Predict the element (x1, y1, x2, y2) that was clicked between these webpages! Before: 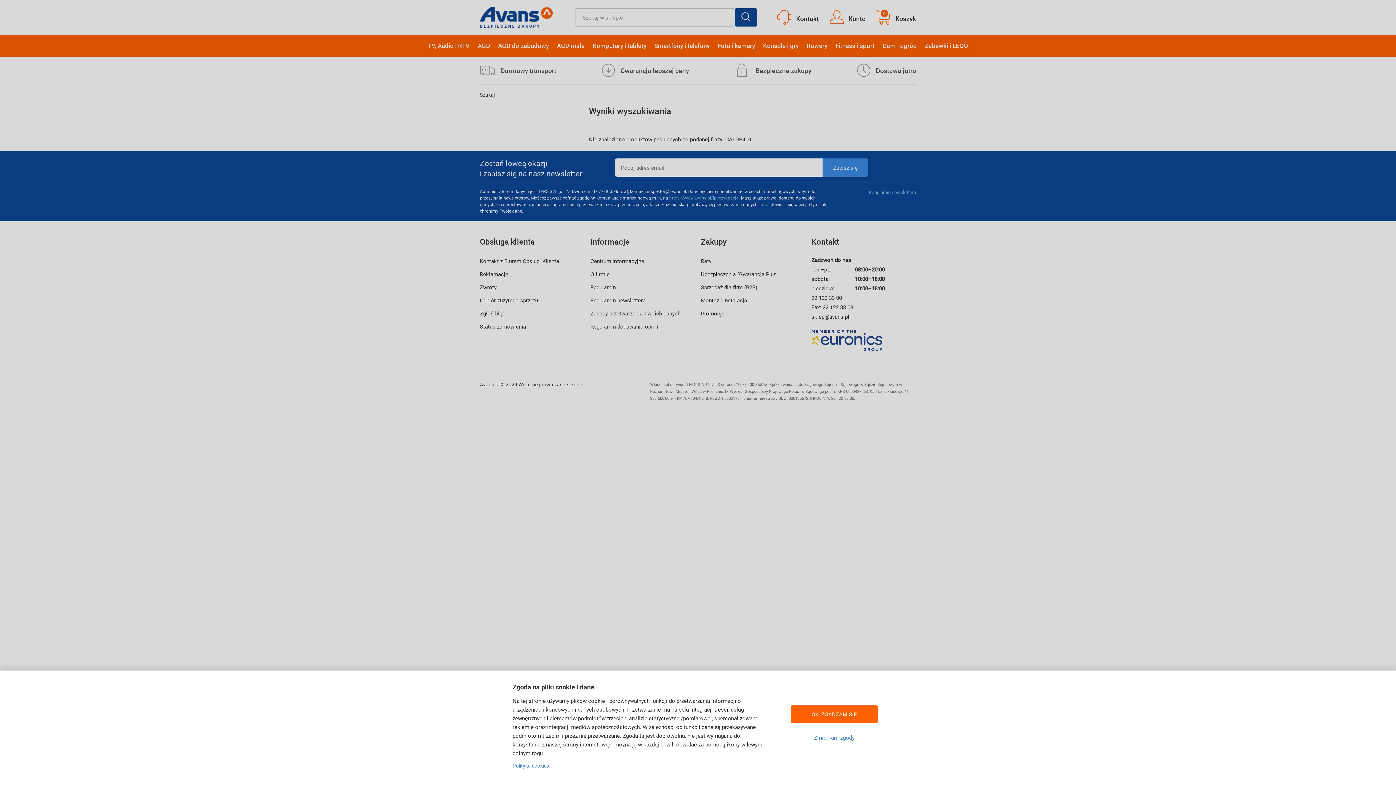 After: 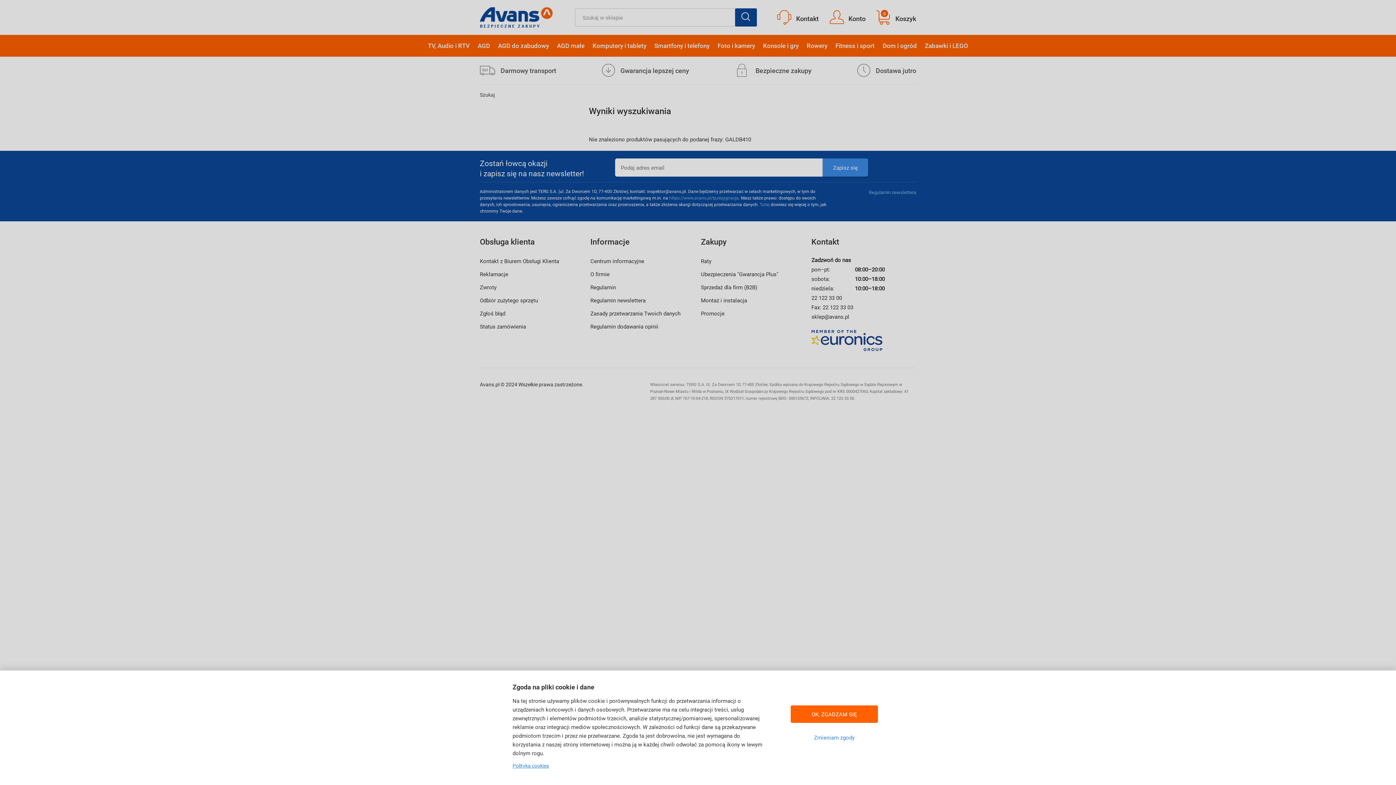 Action: bbox: (512, 762, 763, 770) label: Więcej informacji w Polityce cookies, otwiera się w nowym oknie